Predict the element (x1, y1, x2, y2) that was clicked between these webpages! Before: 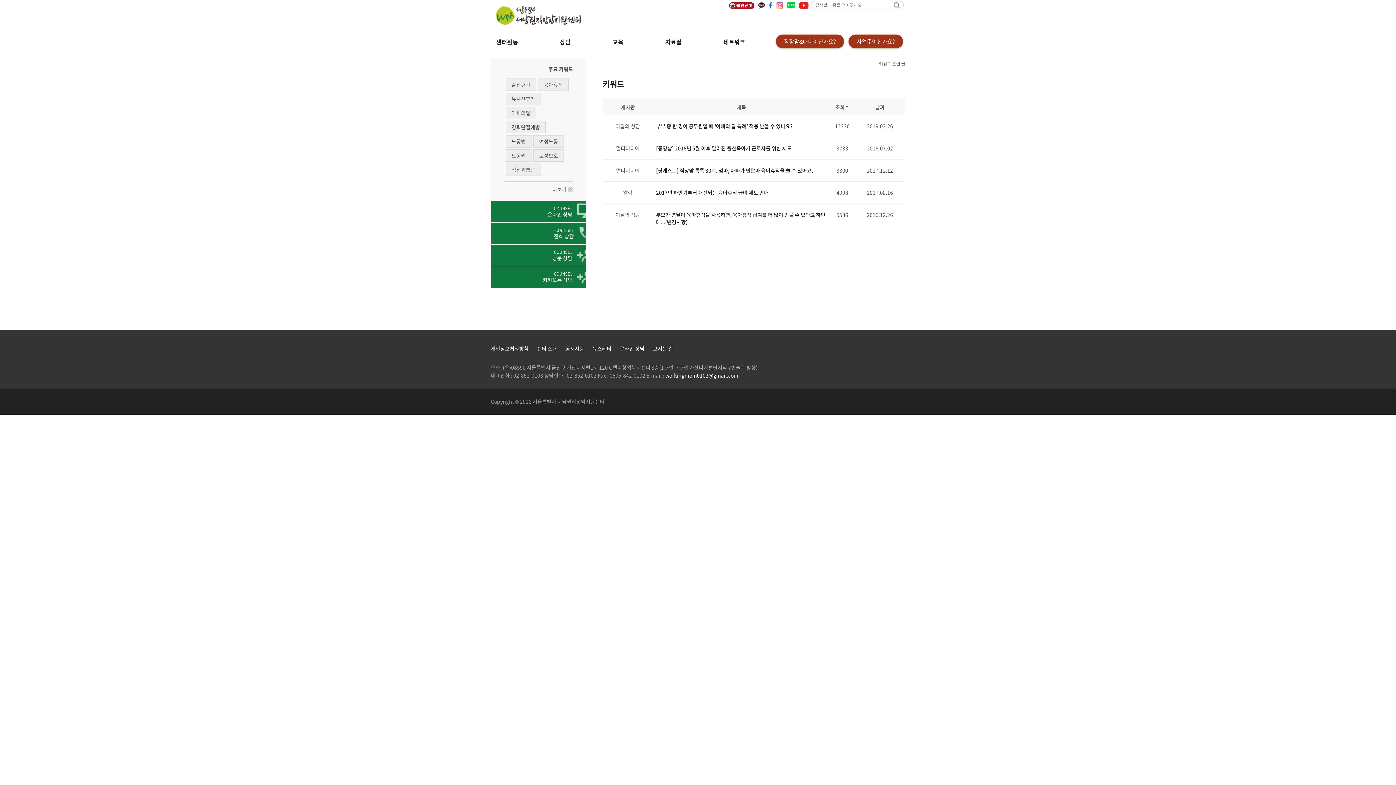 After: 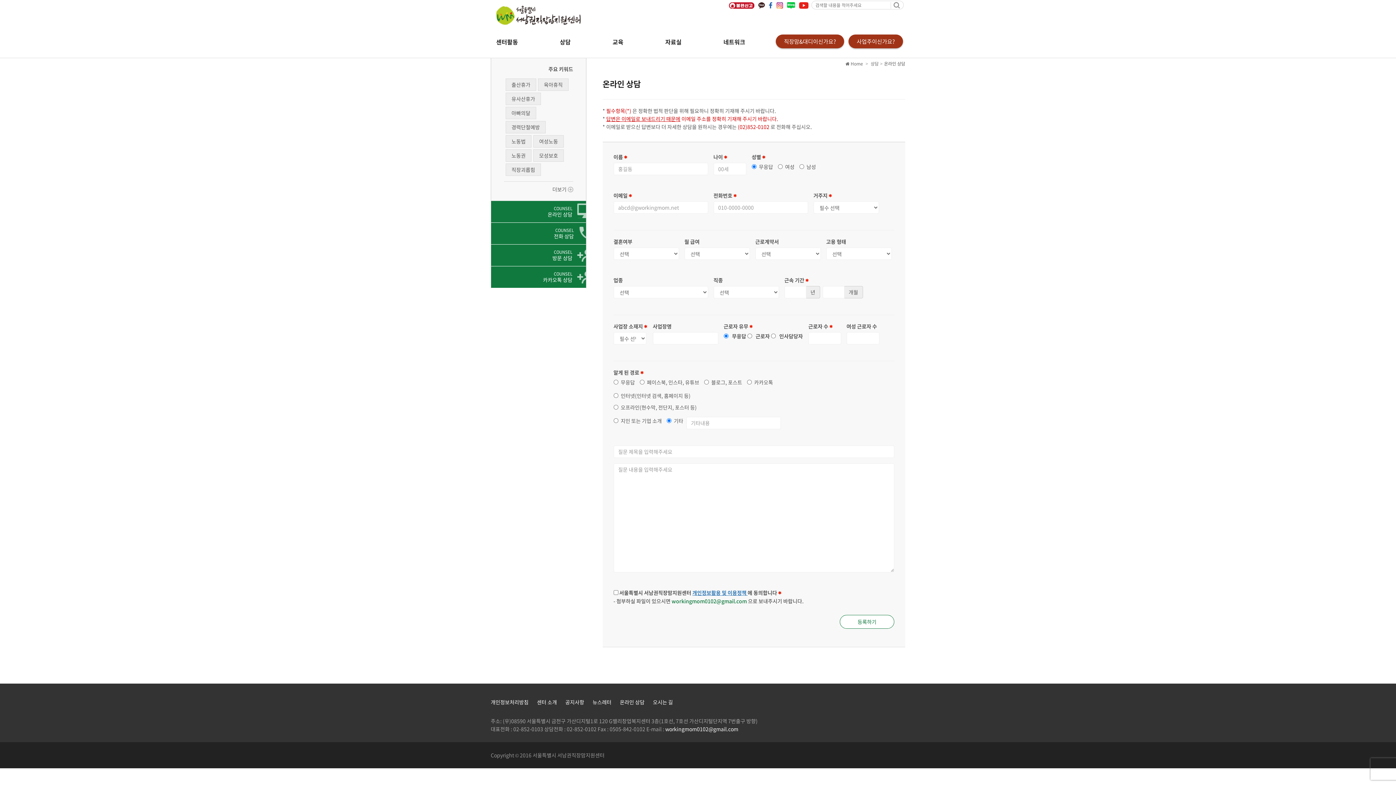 Action: bbox: (620, 345, 644, 352) label: 온라인 상담